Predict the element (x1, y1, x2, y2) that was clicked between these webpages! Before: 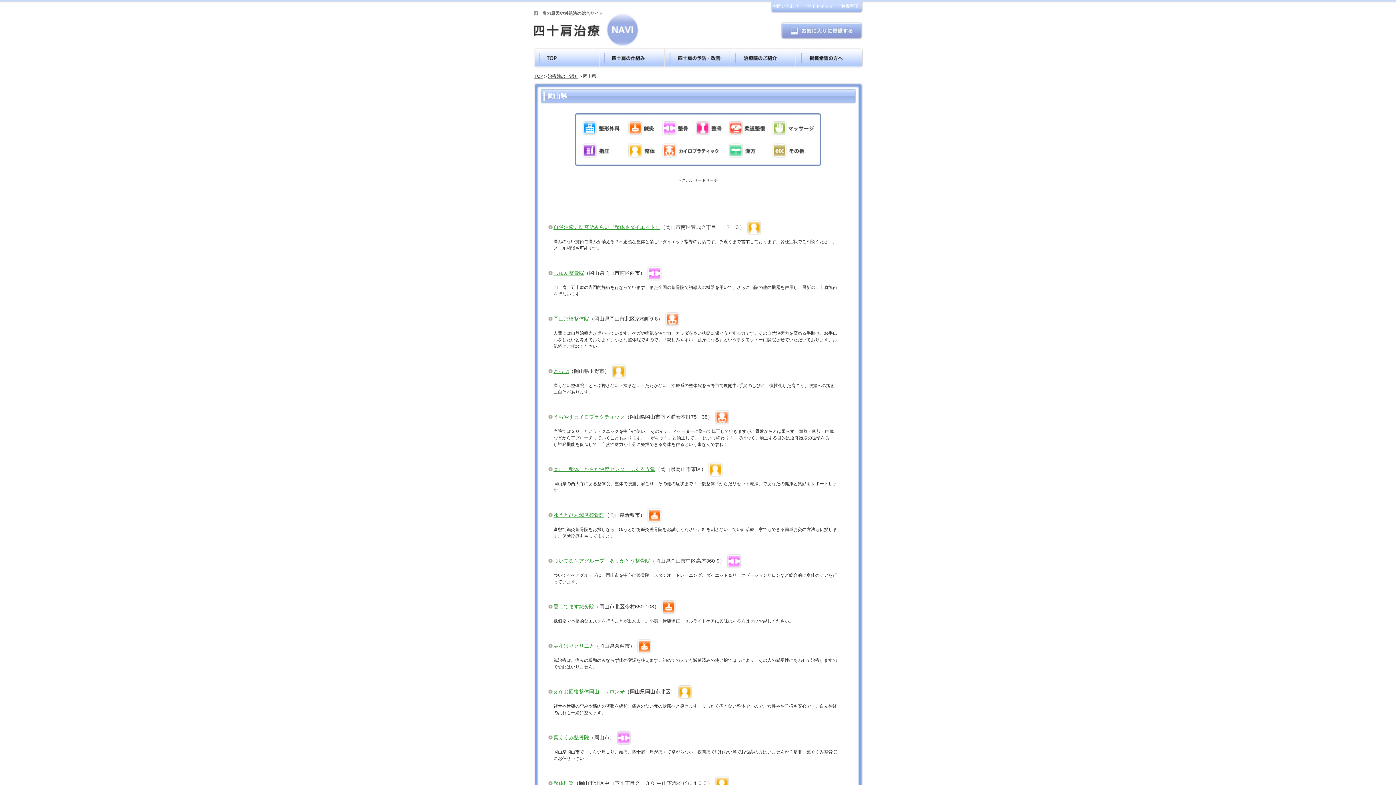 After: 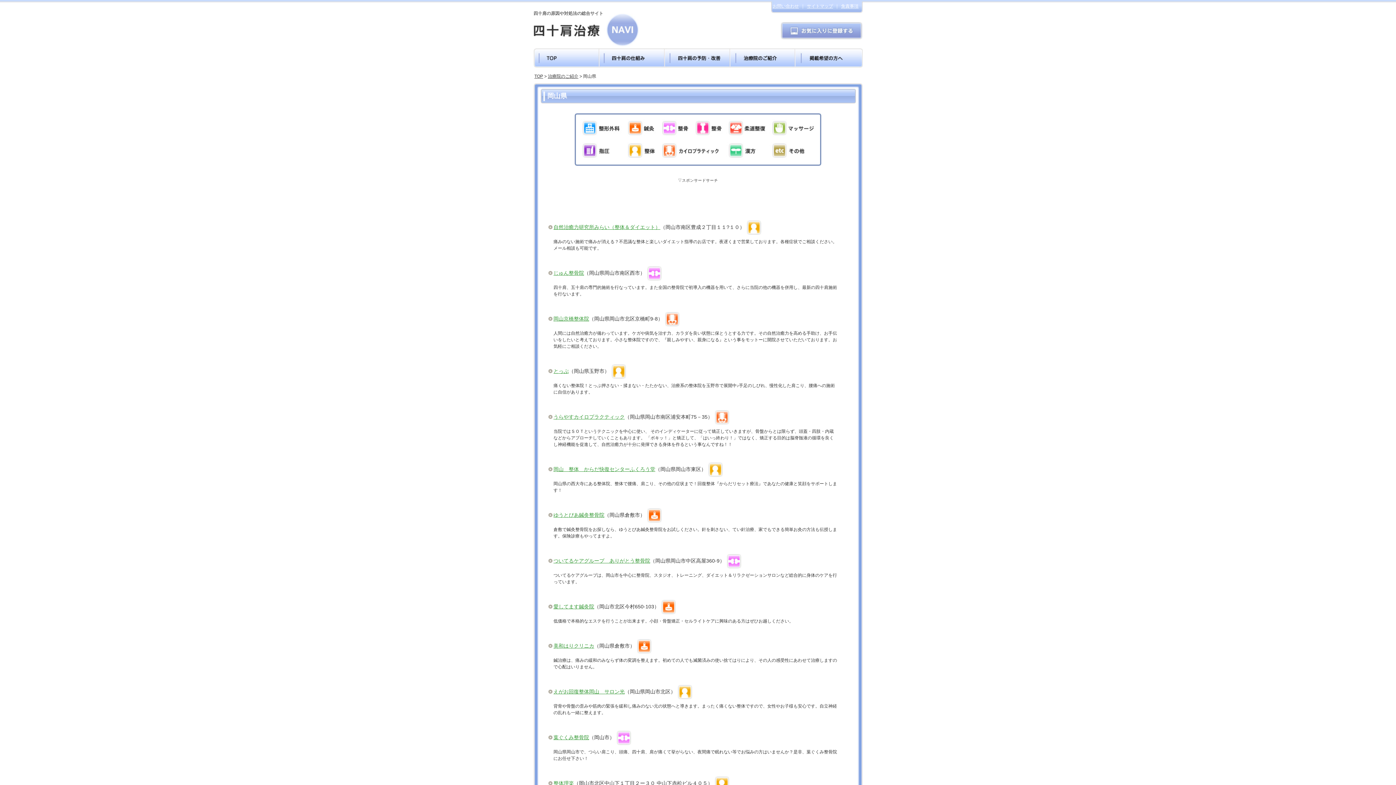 Action: label: えがお回復整体岡山　サロン光 bbox: (553, 689, 624, 694)